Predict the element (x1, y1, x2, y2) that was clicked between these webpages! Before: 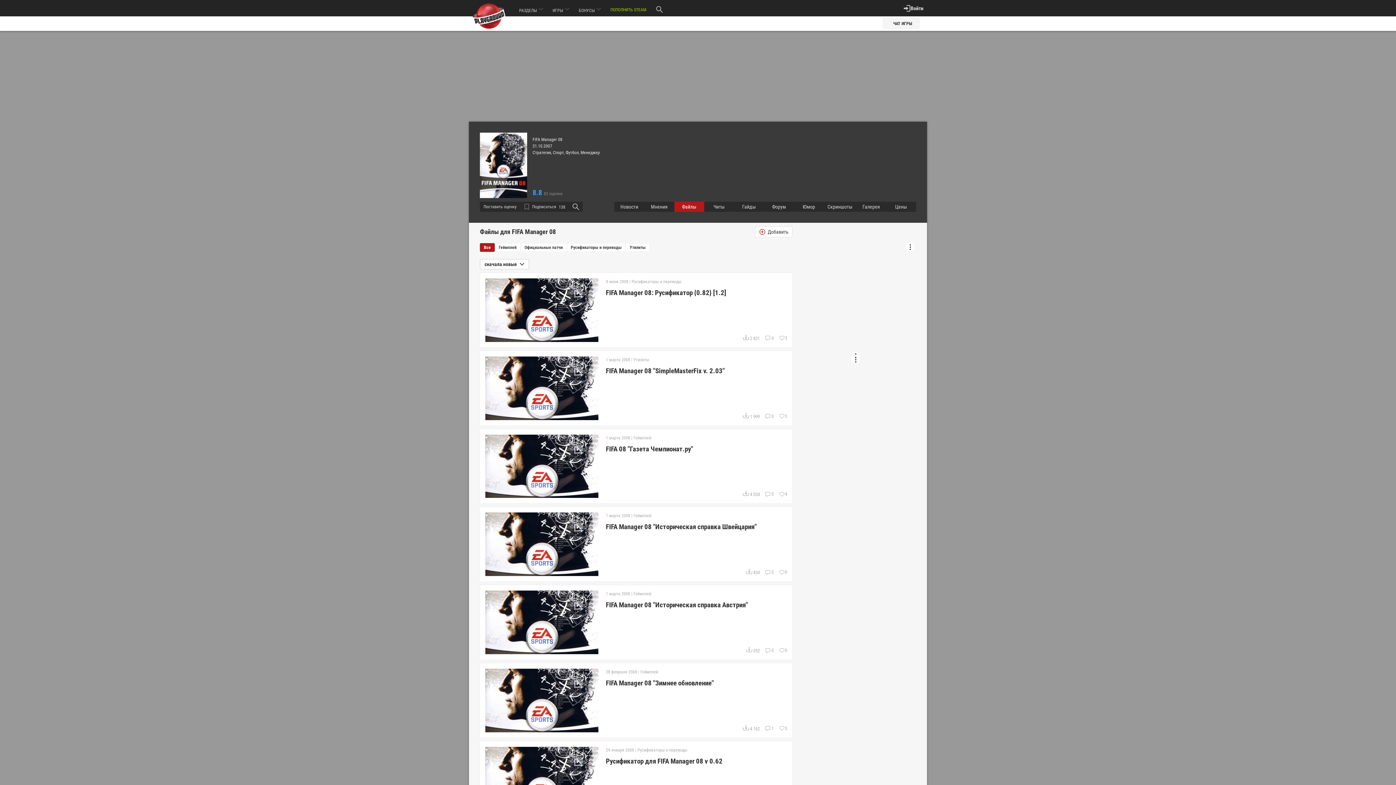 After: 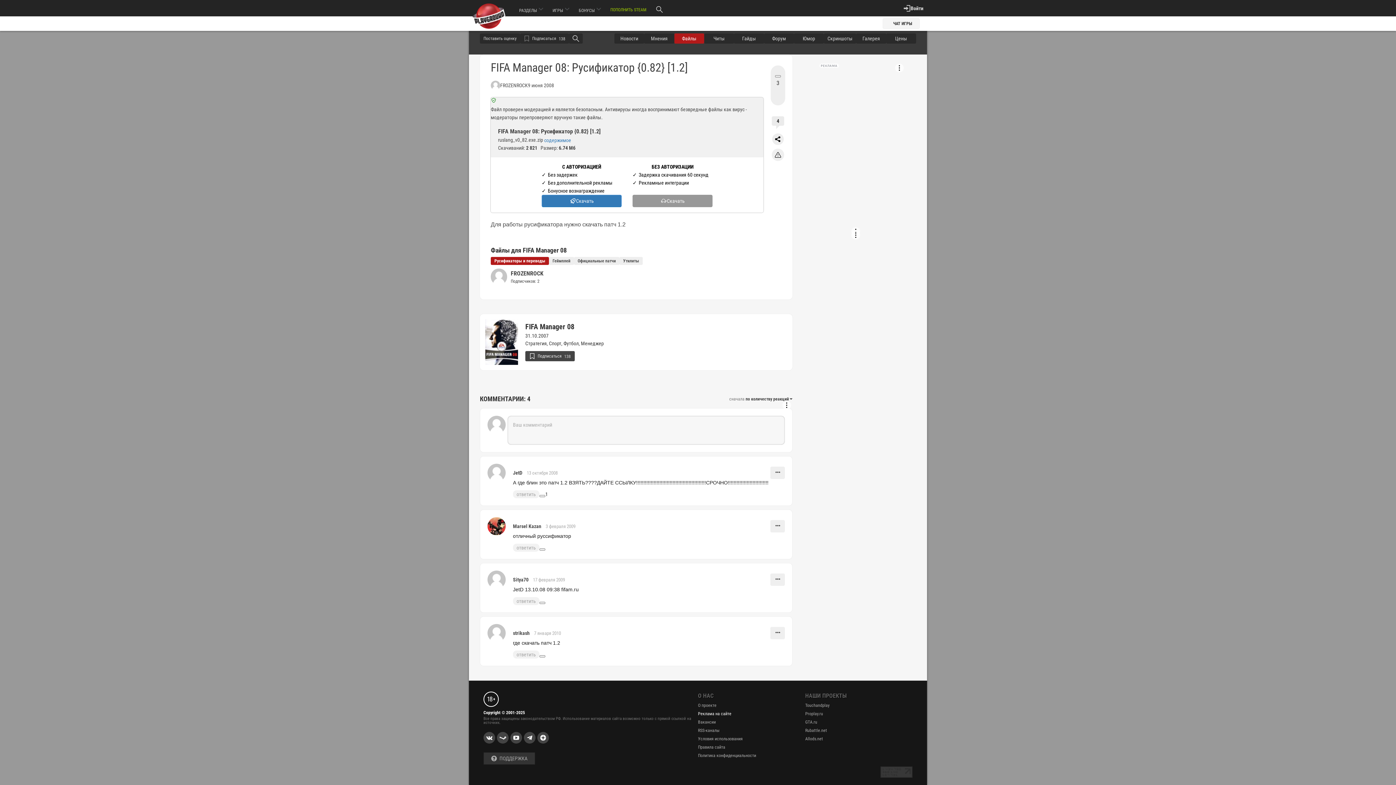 Action: label: 4 bbox: (765, 334, 773, 341)